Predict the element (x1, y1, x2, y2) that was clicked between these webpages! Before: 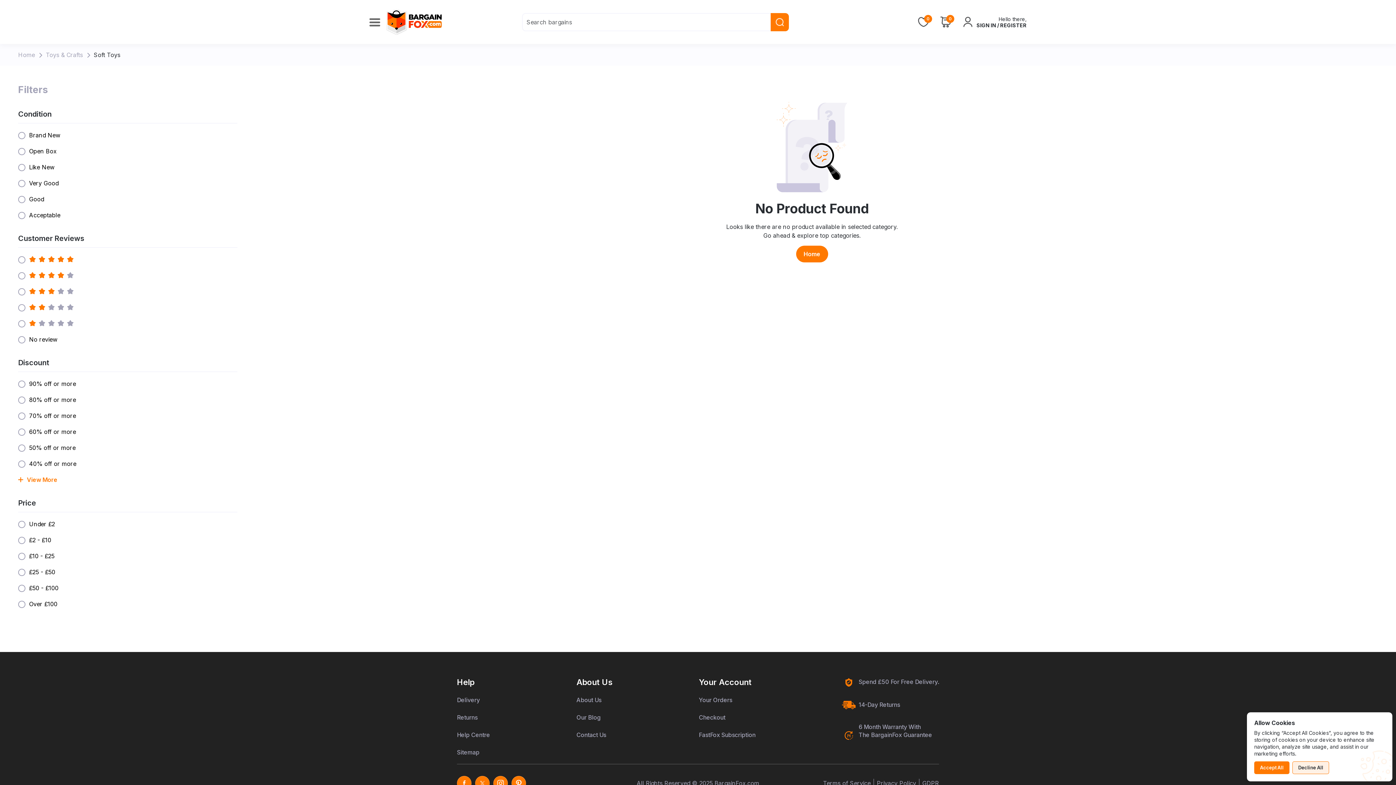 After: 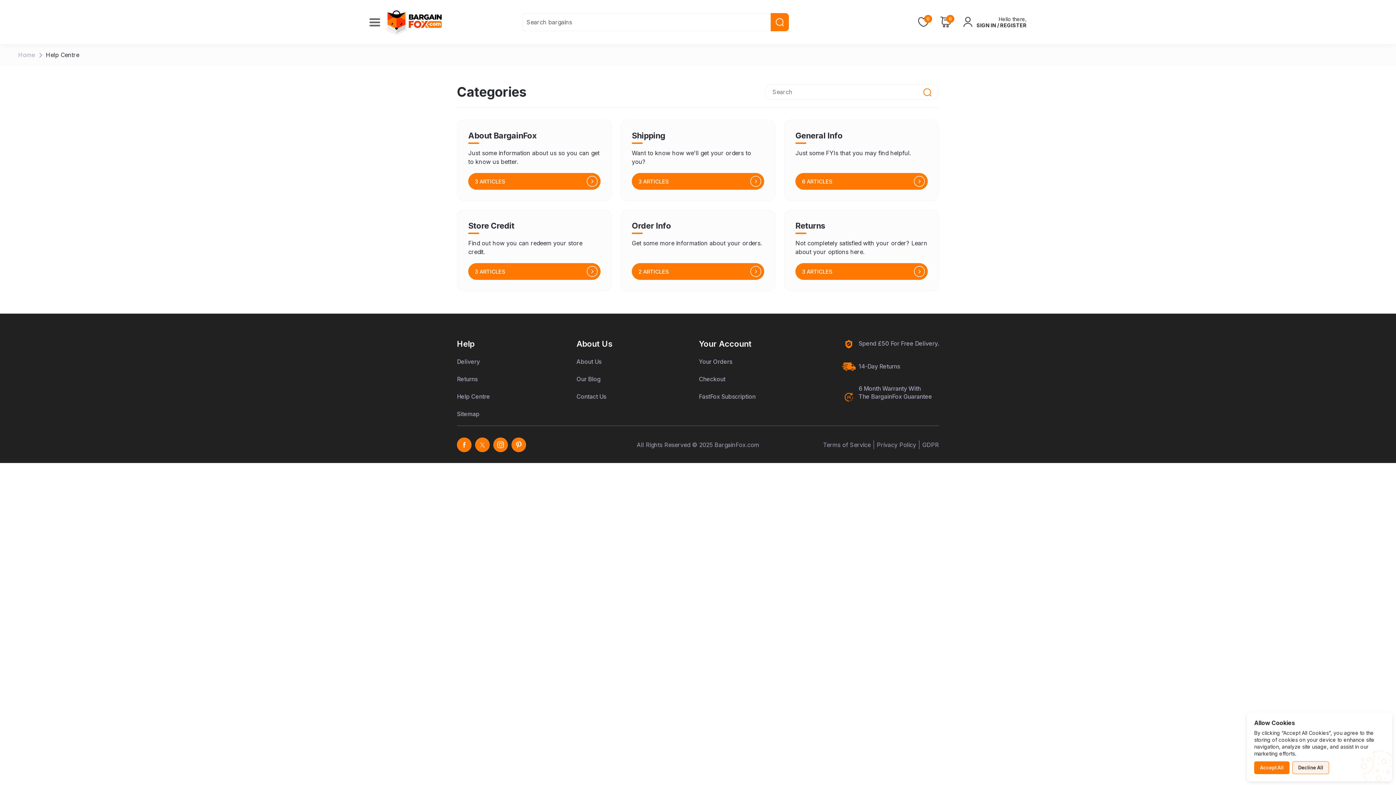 Action: bbox: (457, 731, 490, 739) label: Help Centre